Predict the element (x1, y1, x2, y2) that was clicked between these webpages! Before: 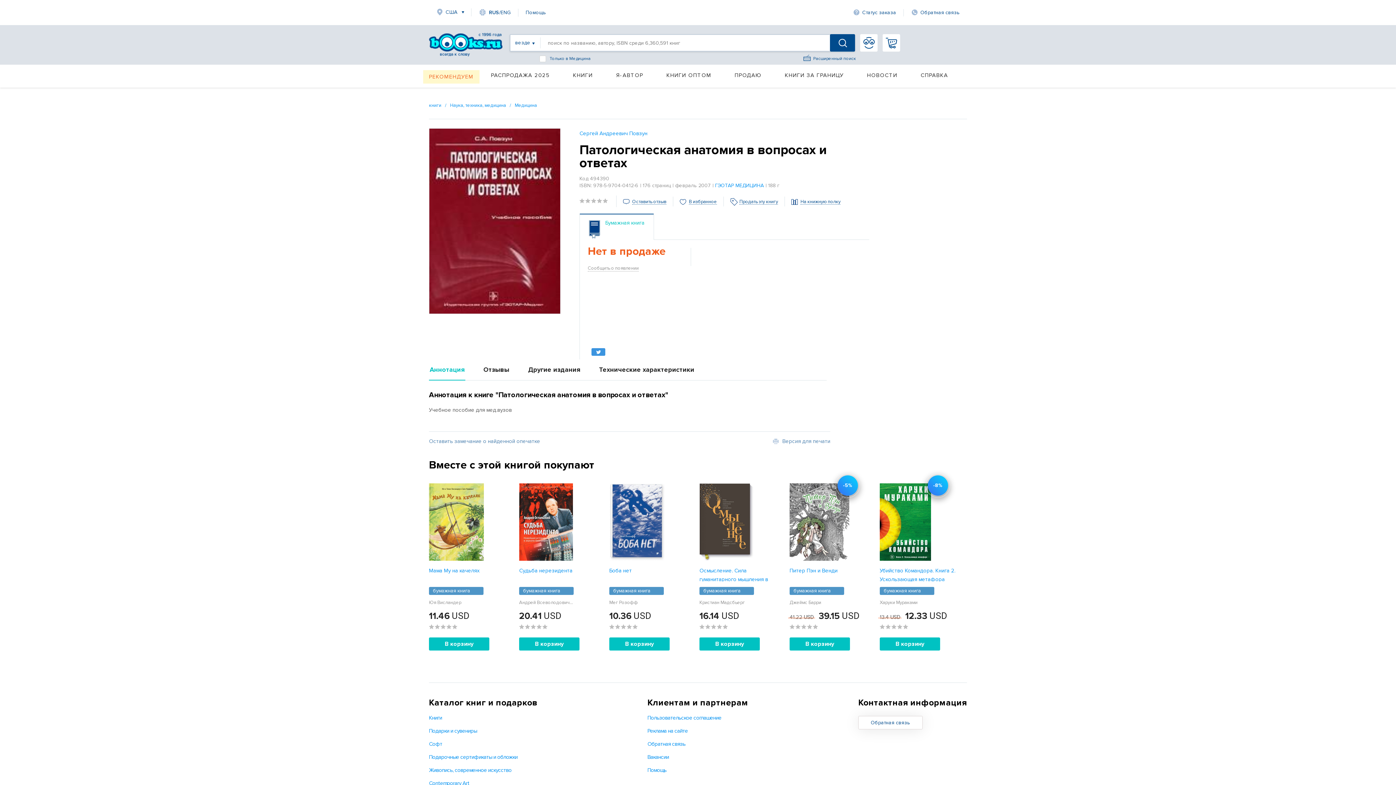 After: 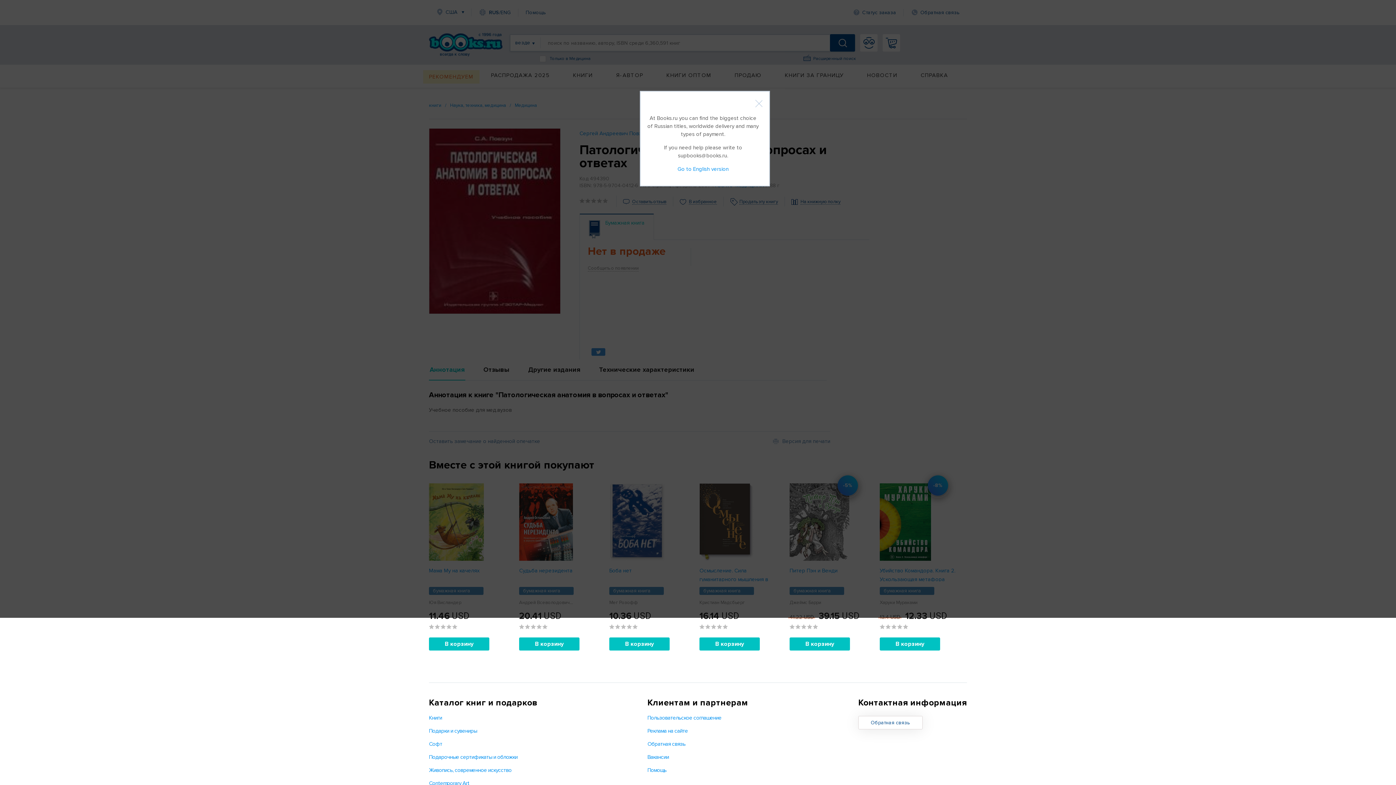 Action: label: RUS/ENG bbox: (471, 8, 518, 16)